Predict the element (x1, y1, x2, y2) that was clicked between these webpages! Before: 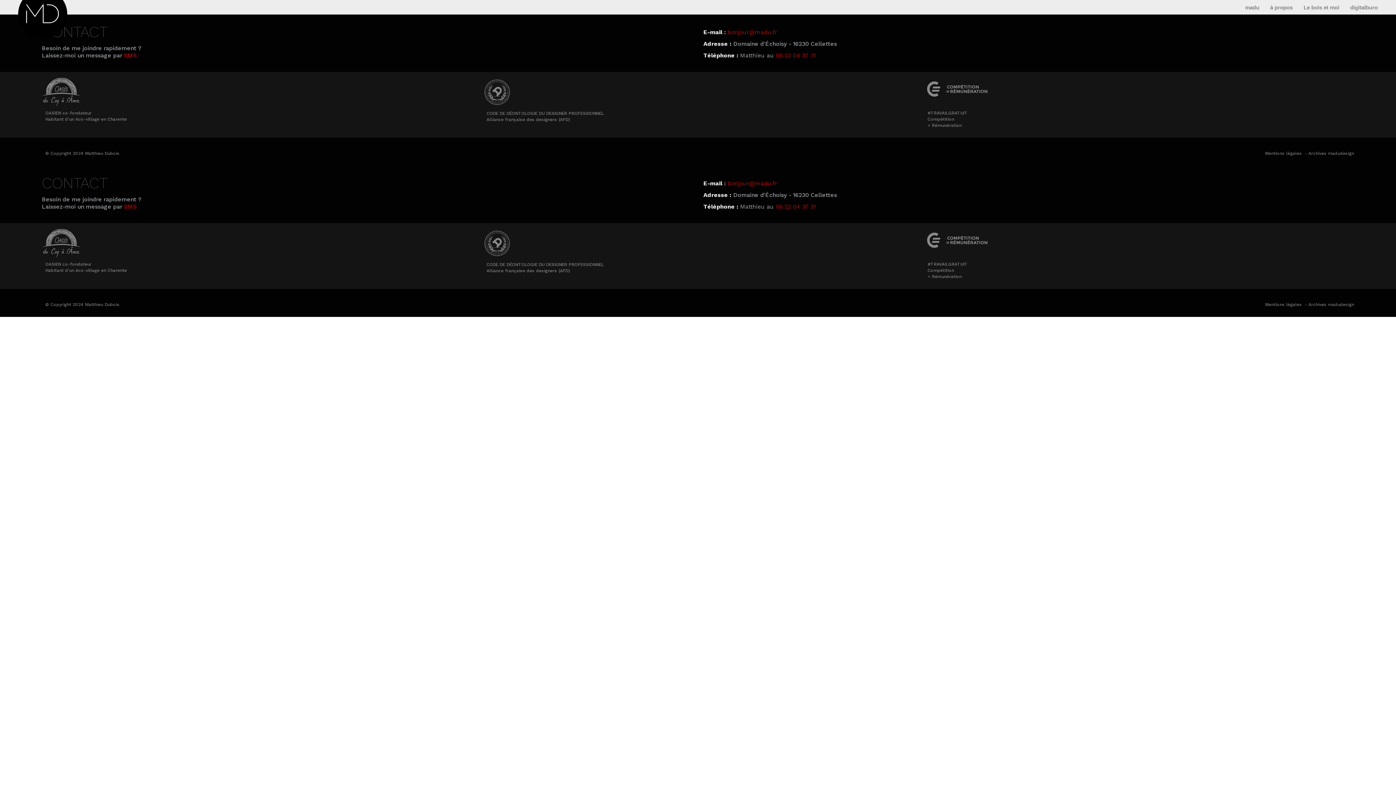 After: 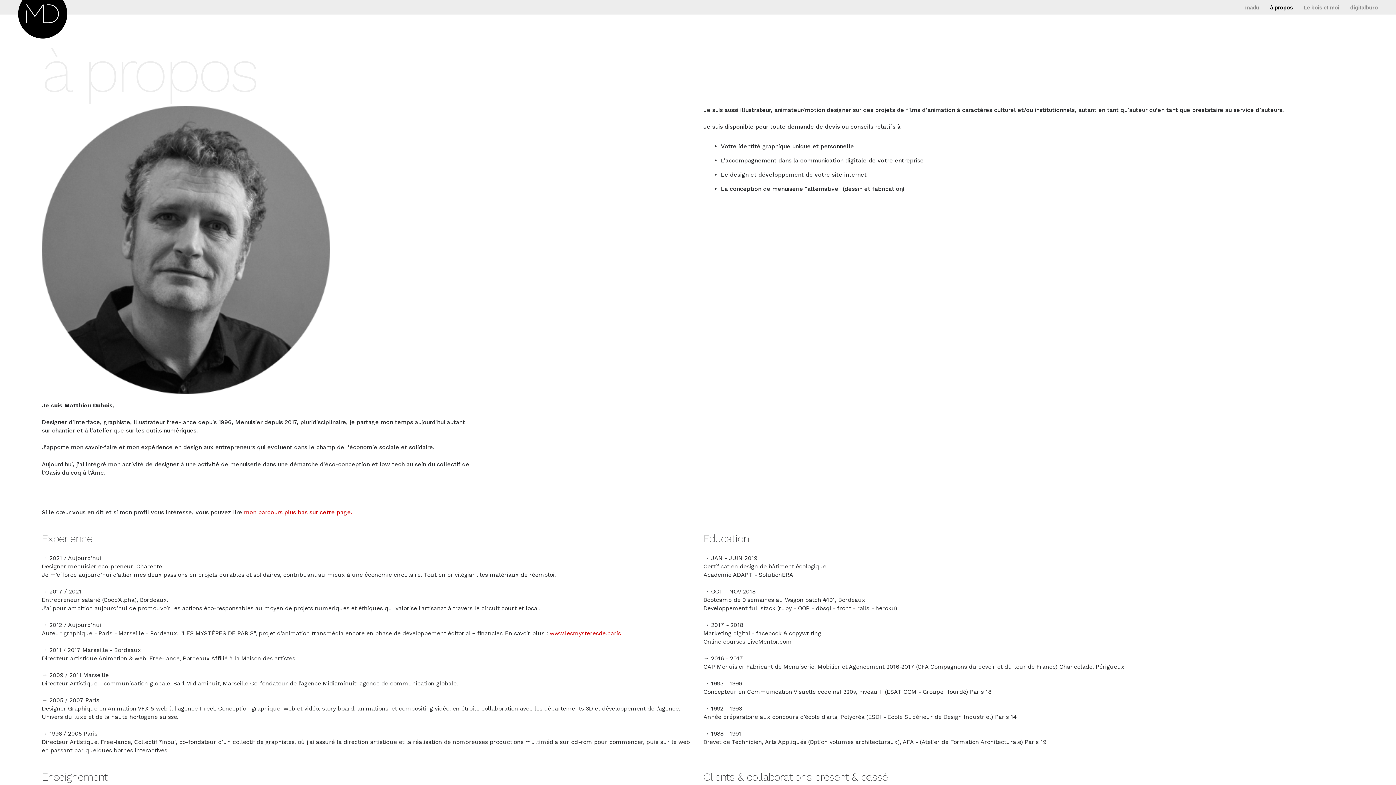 Action: label: à propos bbox: (1270, 4, 1304, 10)